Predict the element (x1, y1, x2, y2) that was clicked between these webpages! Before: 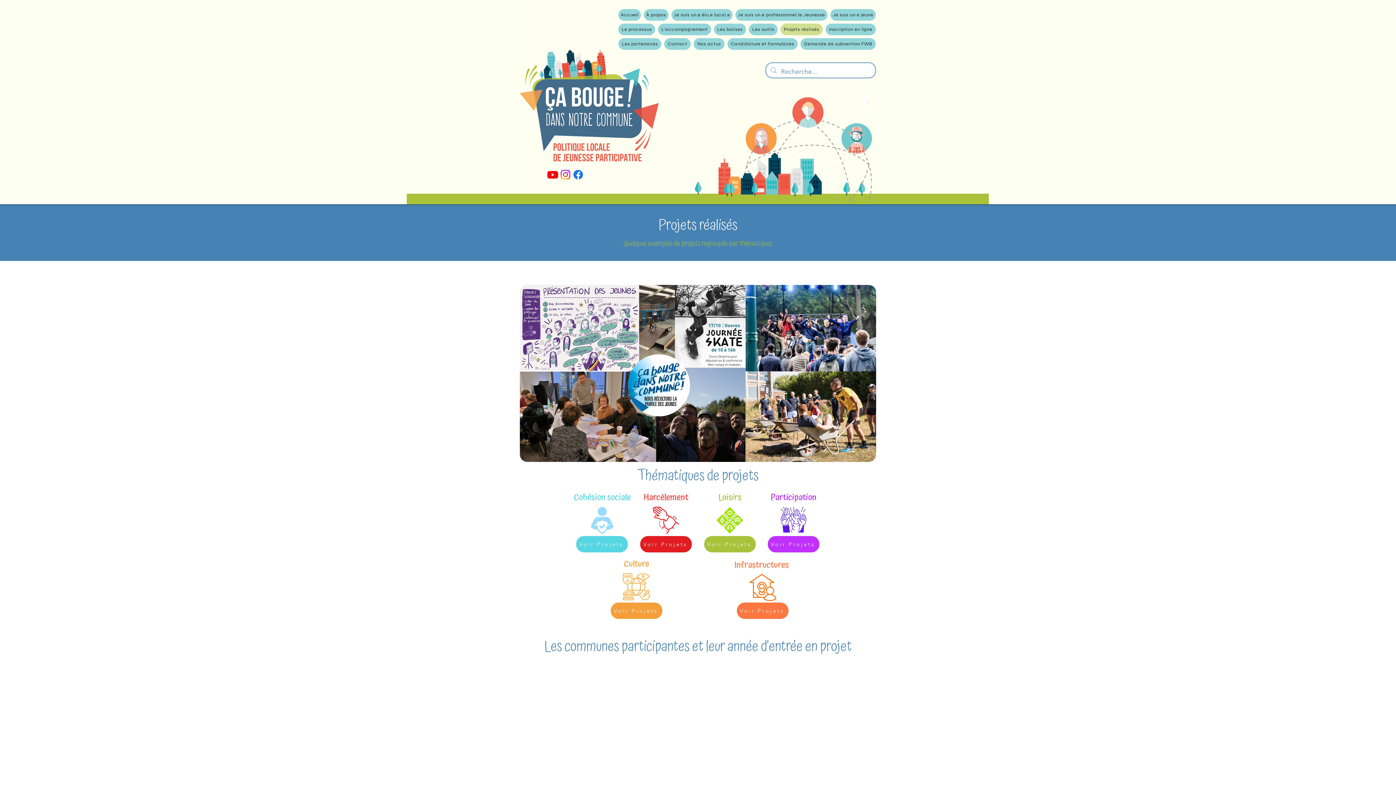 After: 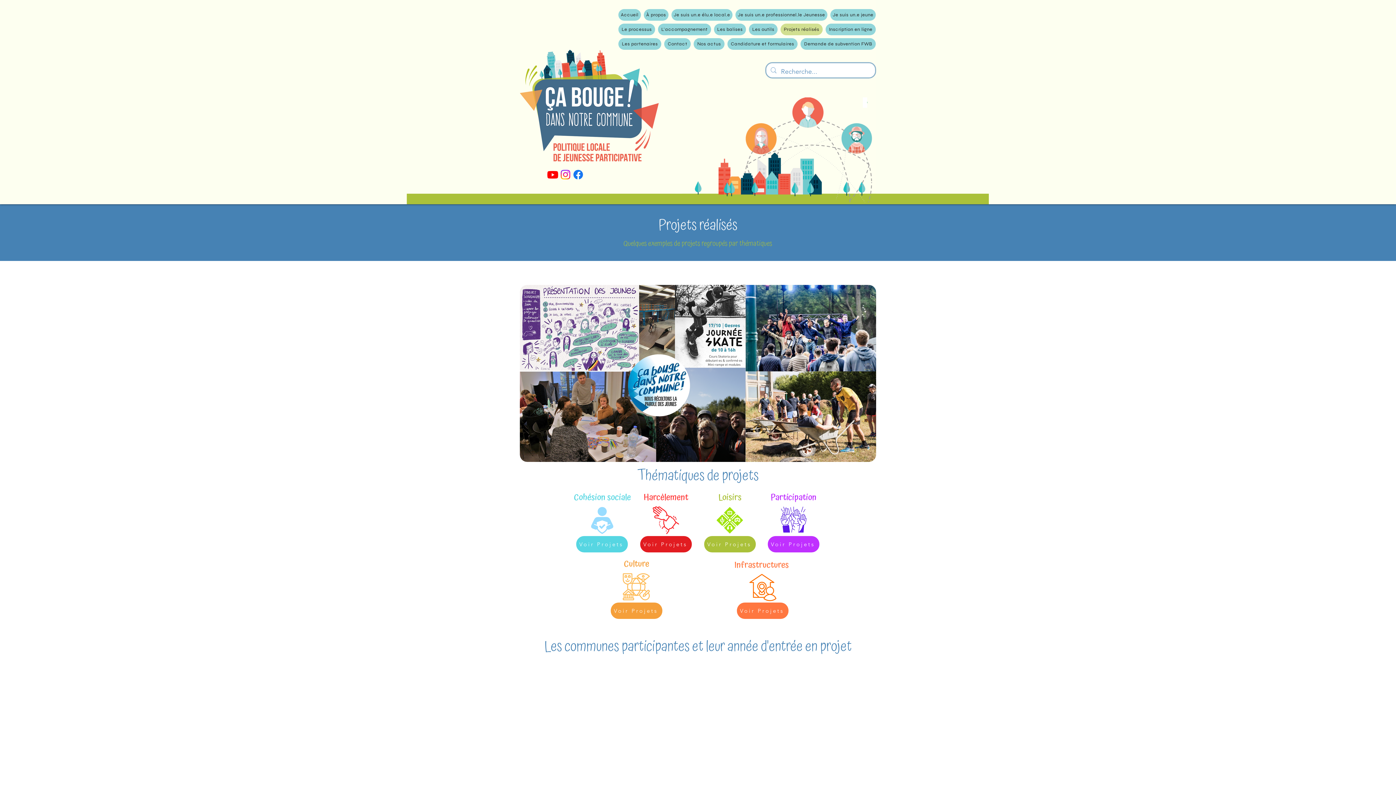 Action: label: Voir Projets bbox: (704, 536, 756, 552)